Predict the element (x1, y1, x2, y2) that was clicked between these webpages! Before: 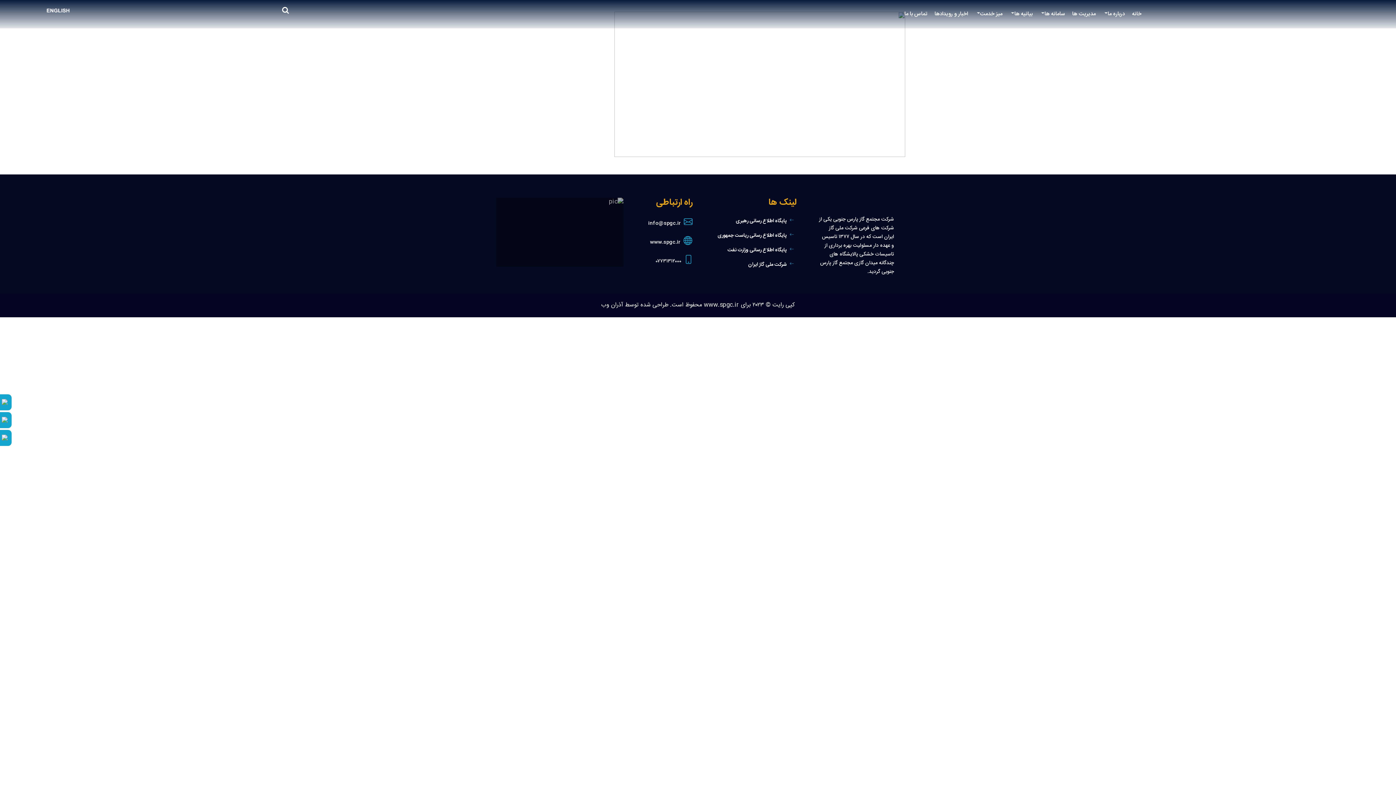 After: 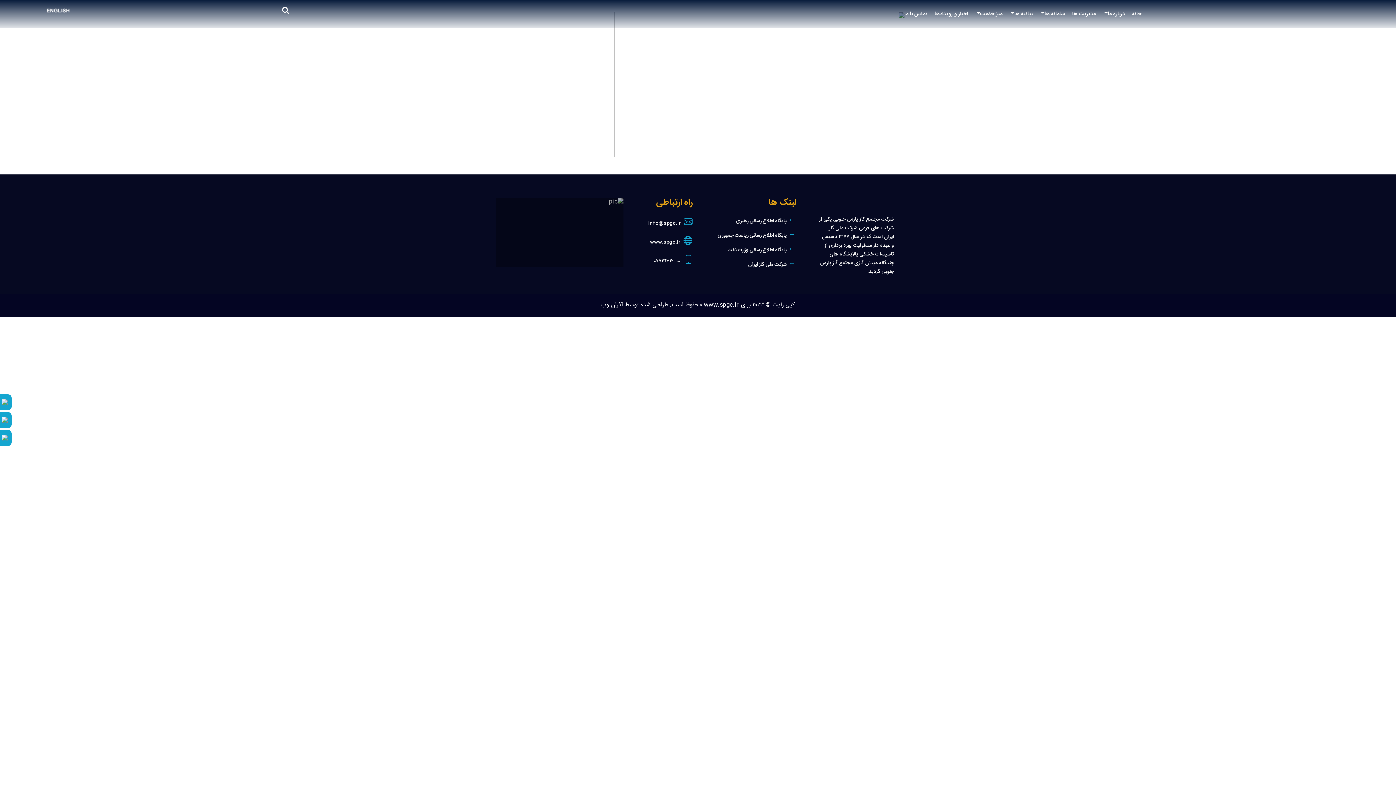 Action: label: ۰۷۷۳۱۳۱۲۰۰۰ bbox: (655, 257, 681, 265)